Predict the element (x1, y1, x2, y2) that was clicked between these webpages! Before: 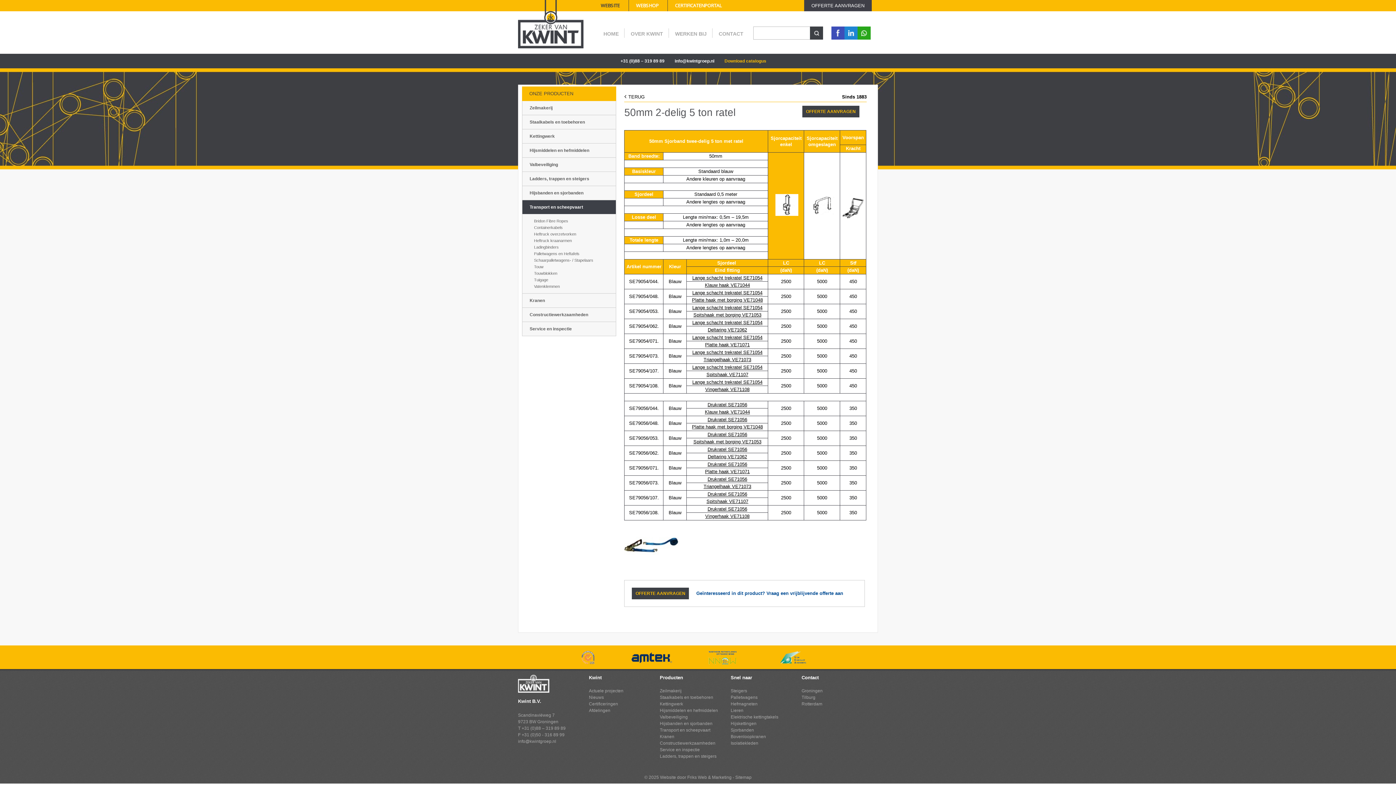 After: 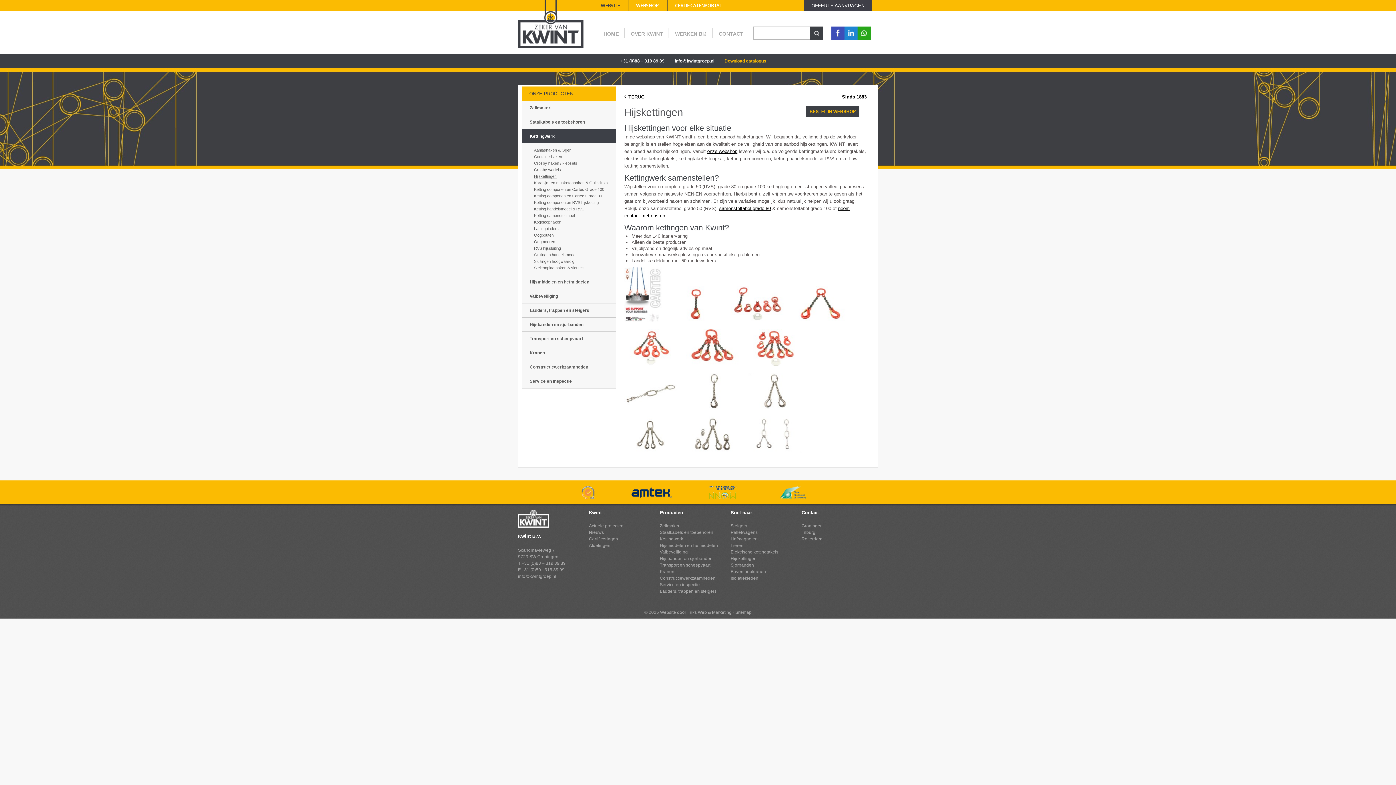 Action: label: Hijskettingen bbox: (730, 721, 756, 726)